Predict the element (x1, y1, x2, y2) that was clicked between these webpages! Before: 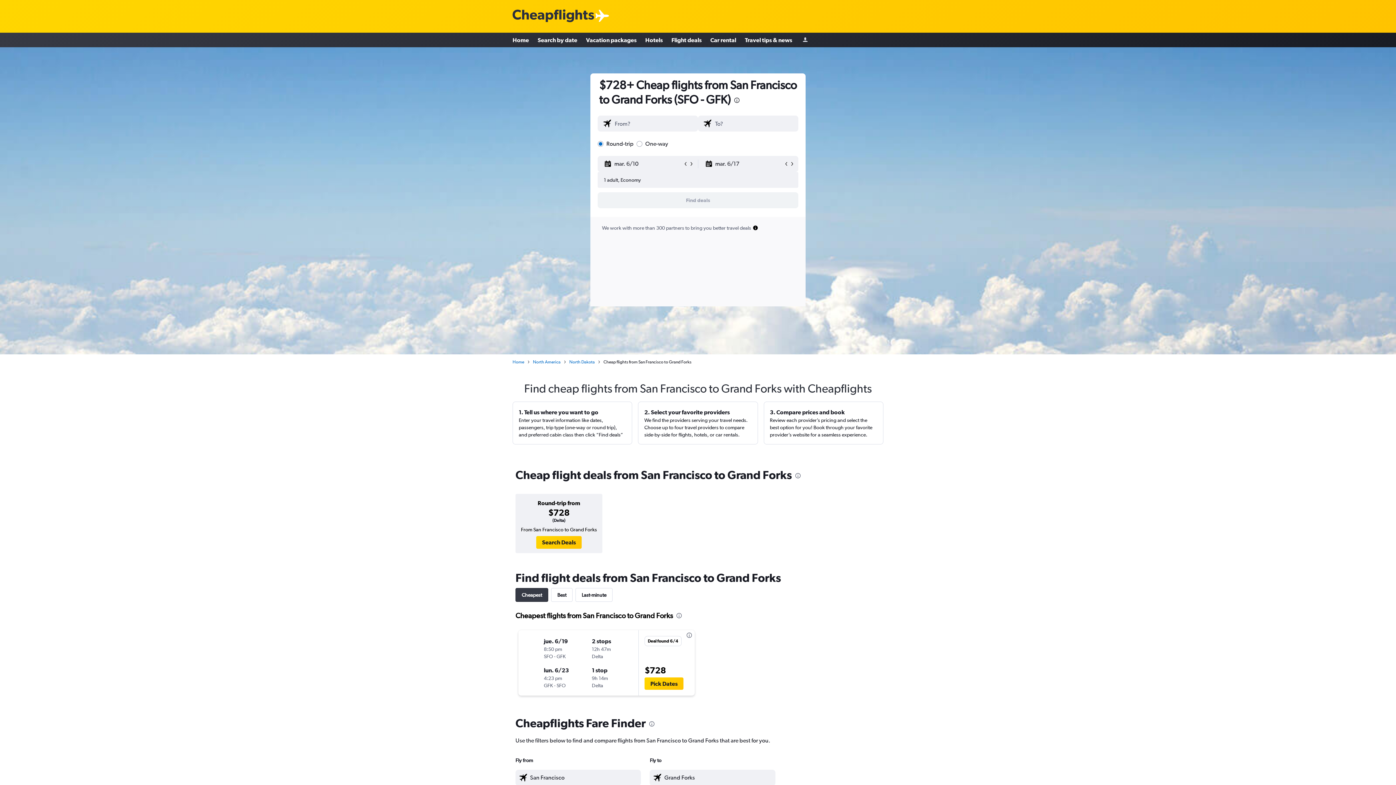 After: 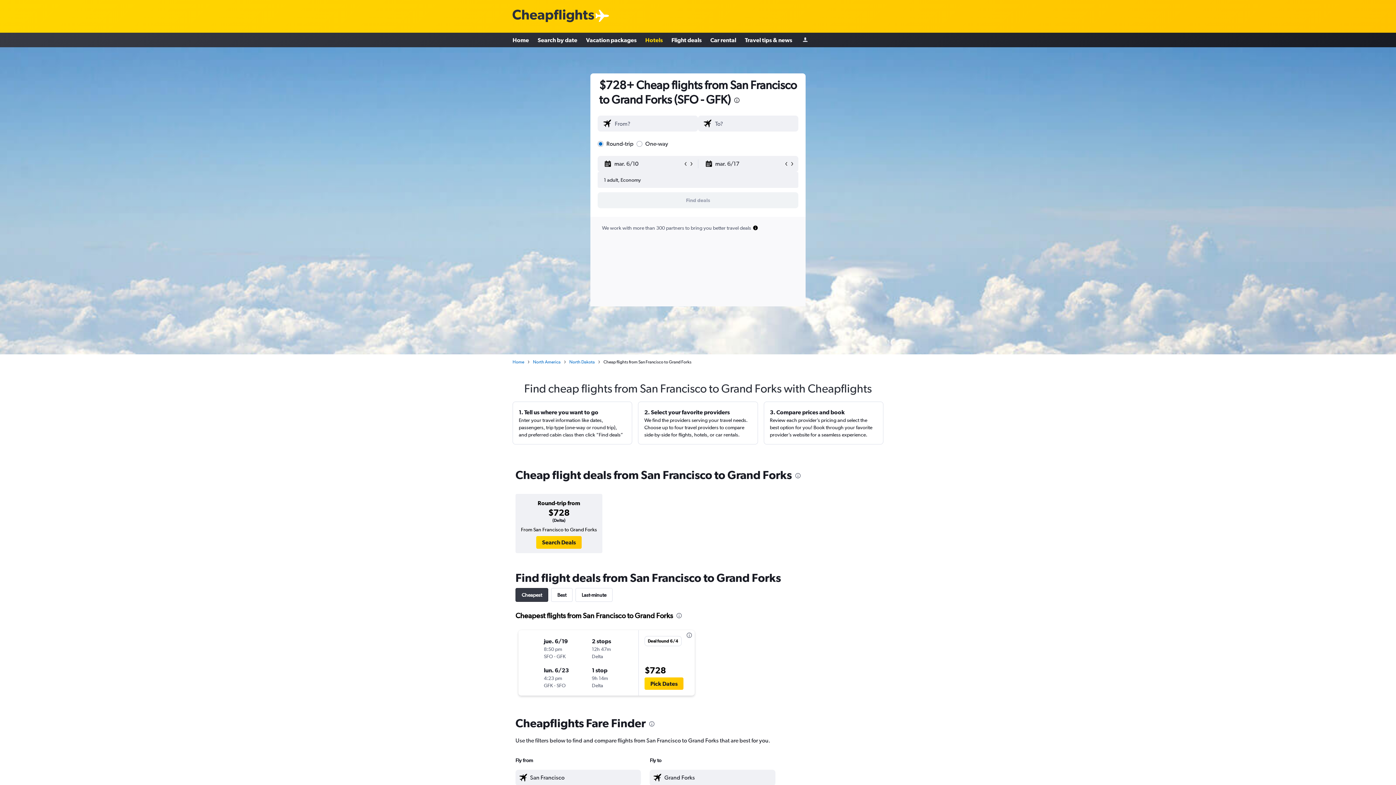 Action: label: Hotels bbox: (645, 33, 662, 46)